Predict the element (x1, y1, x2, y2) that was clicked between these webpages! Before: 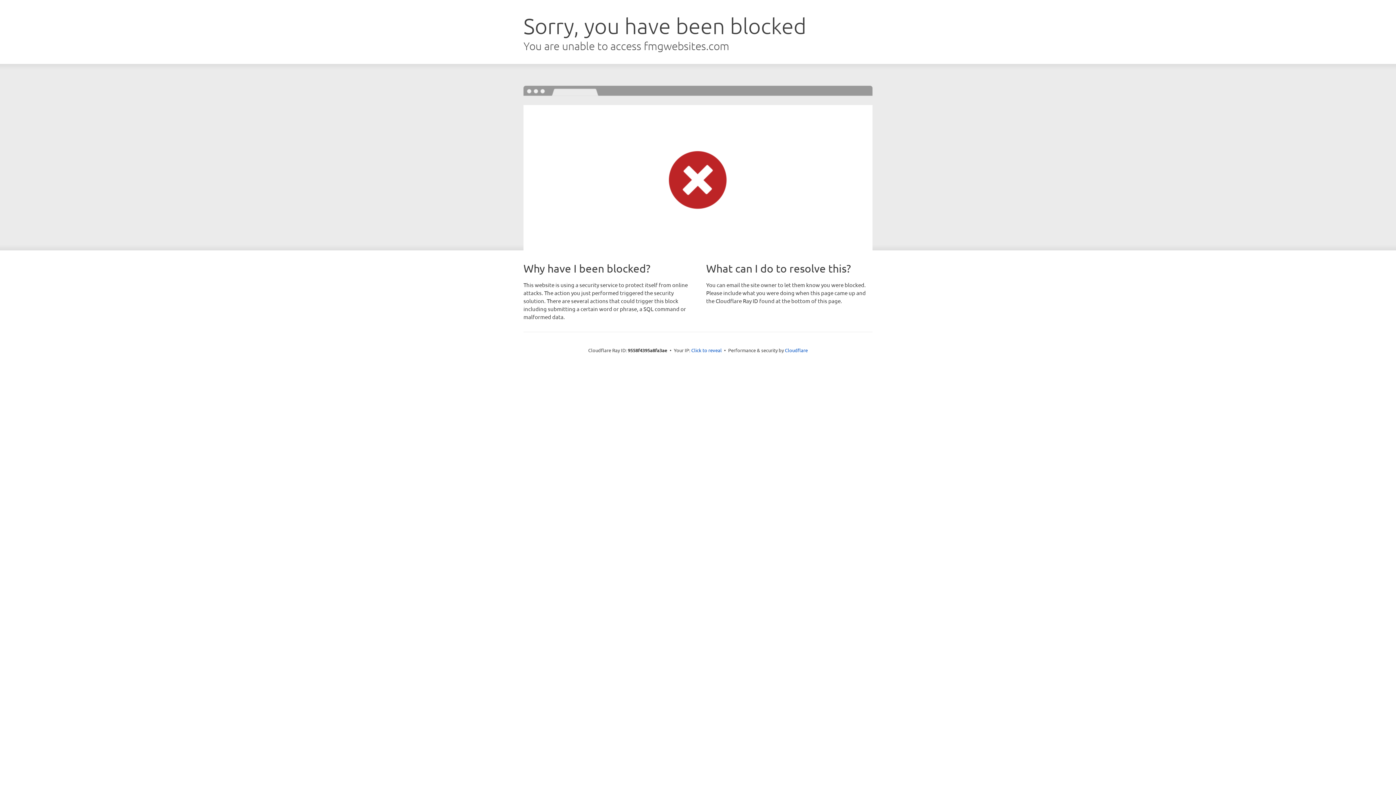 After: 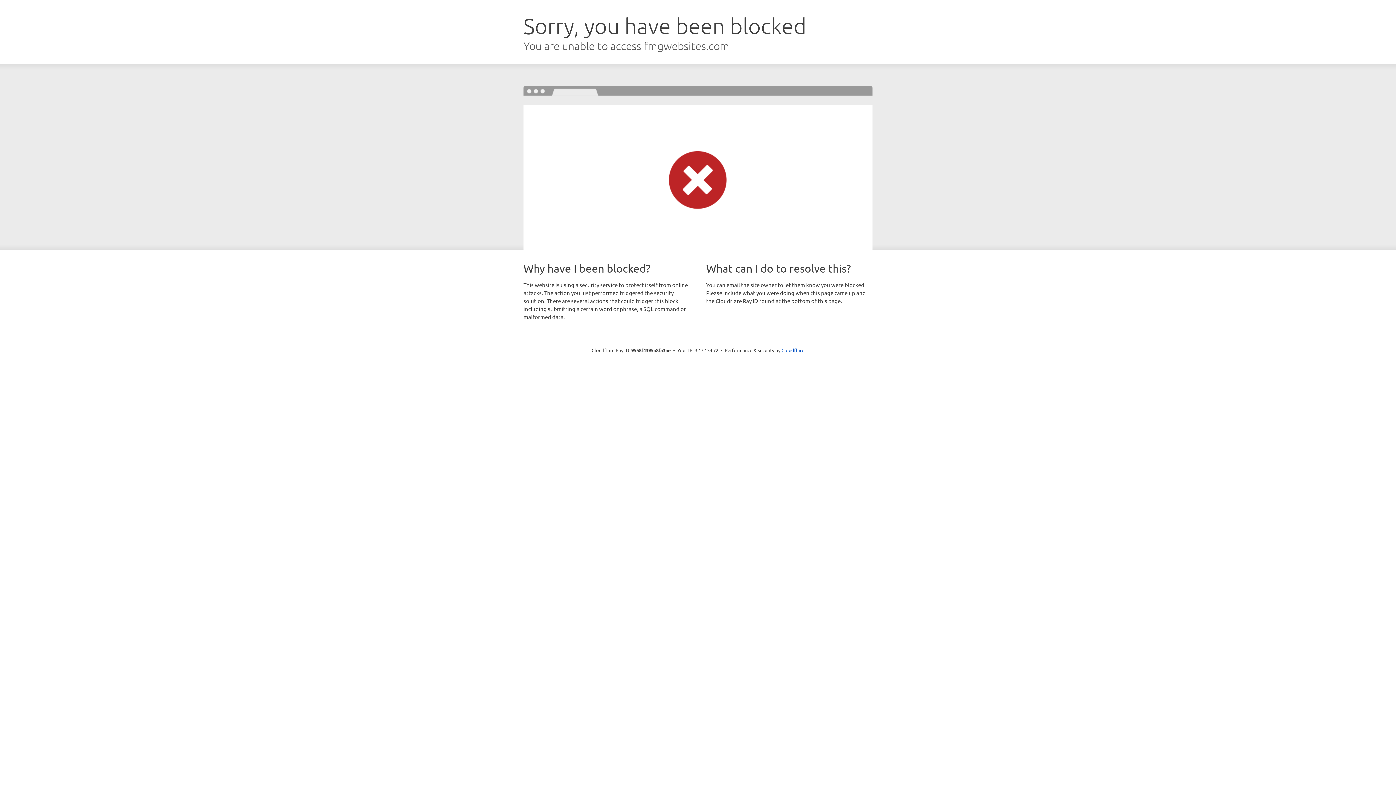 Action: bbox: (691, 346, 722, 353) label: Click to reveal